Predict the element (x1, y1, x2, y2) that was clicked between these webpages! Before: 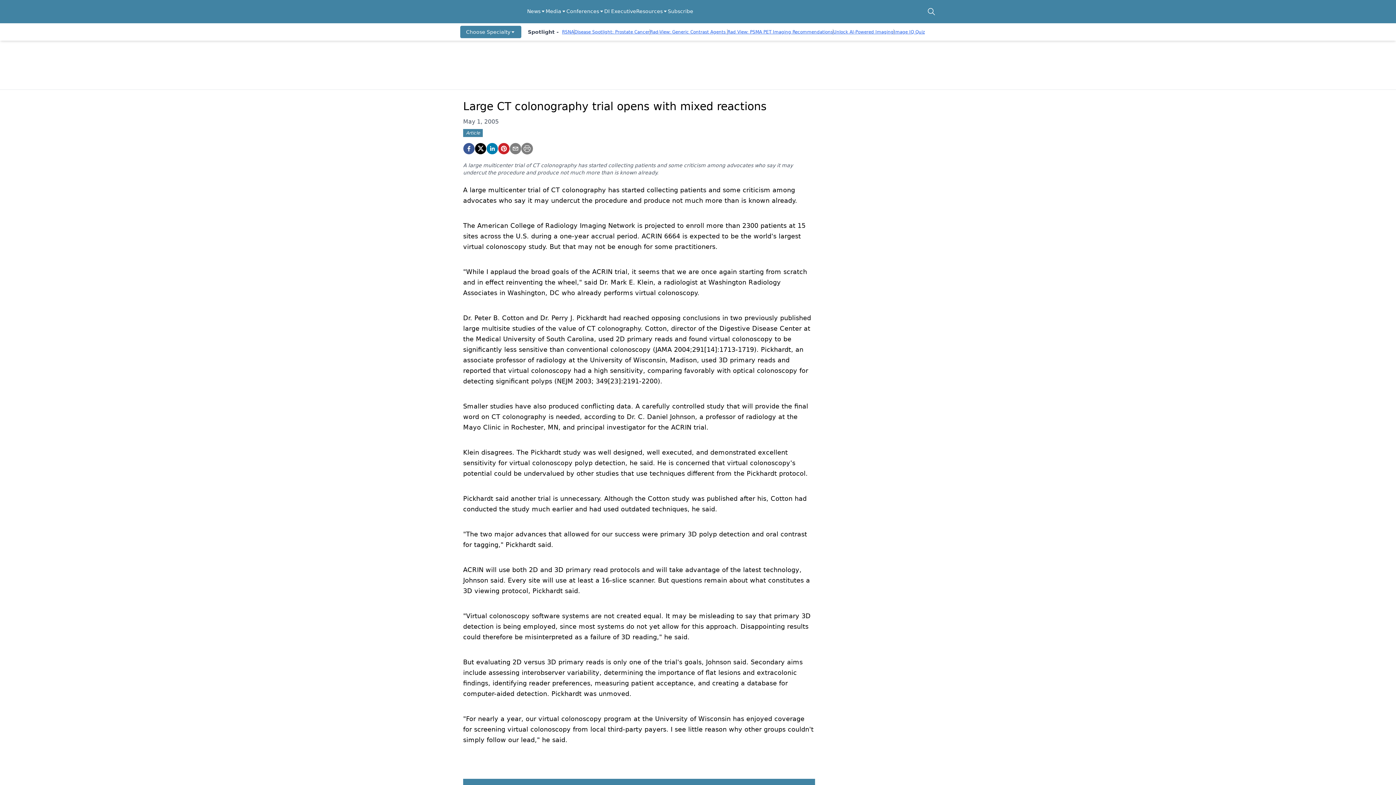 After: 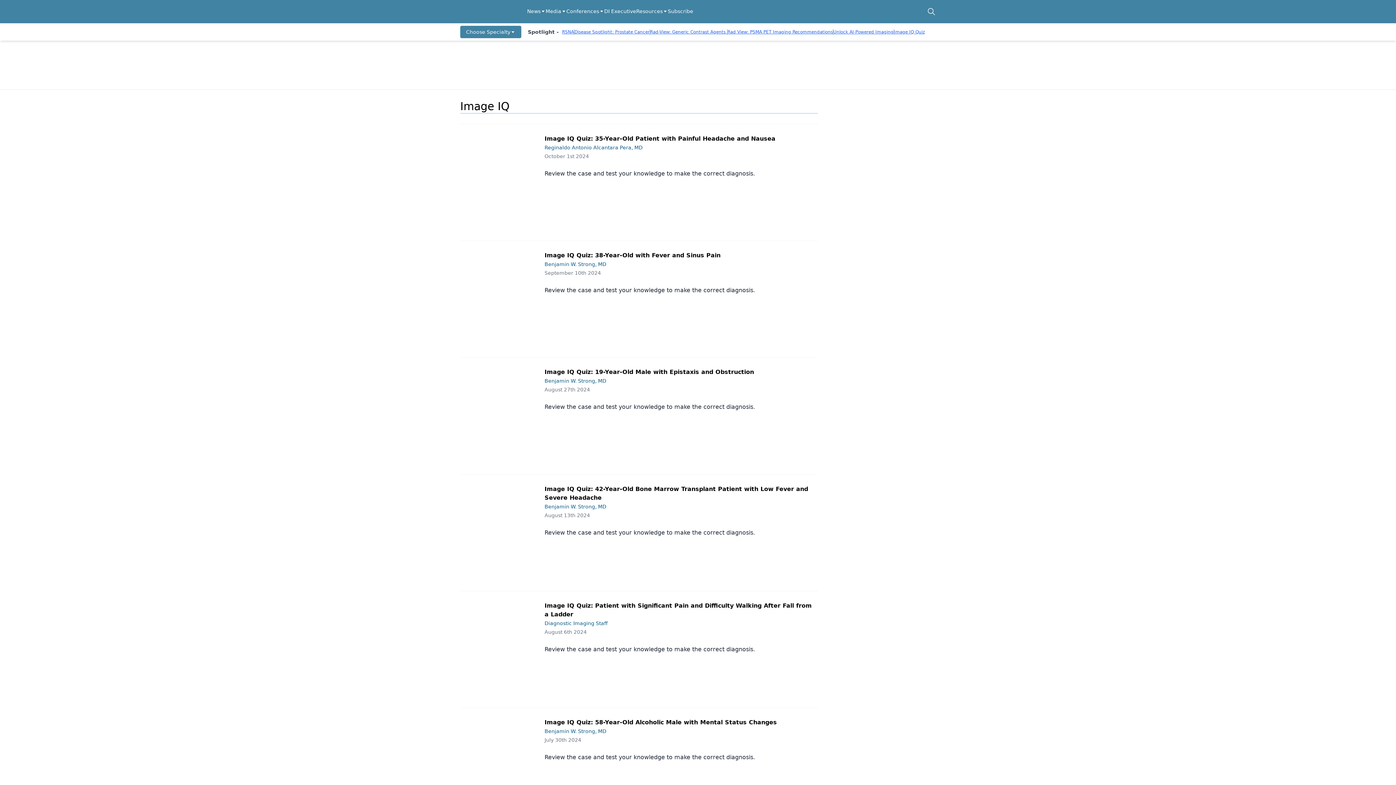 Action: label: Image IQ Quiz bbox: (894, 29, 925, 34)